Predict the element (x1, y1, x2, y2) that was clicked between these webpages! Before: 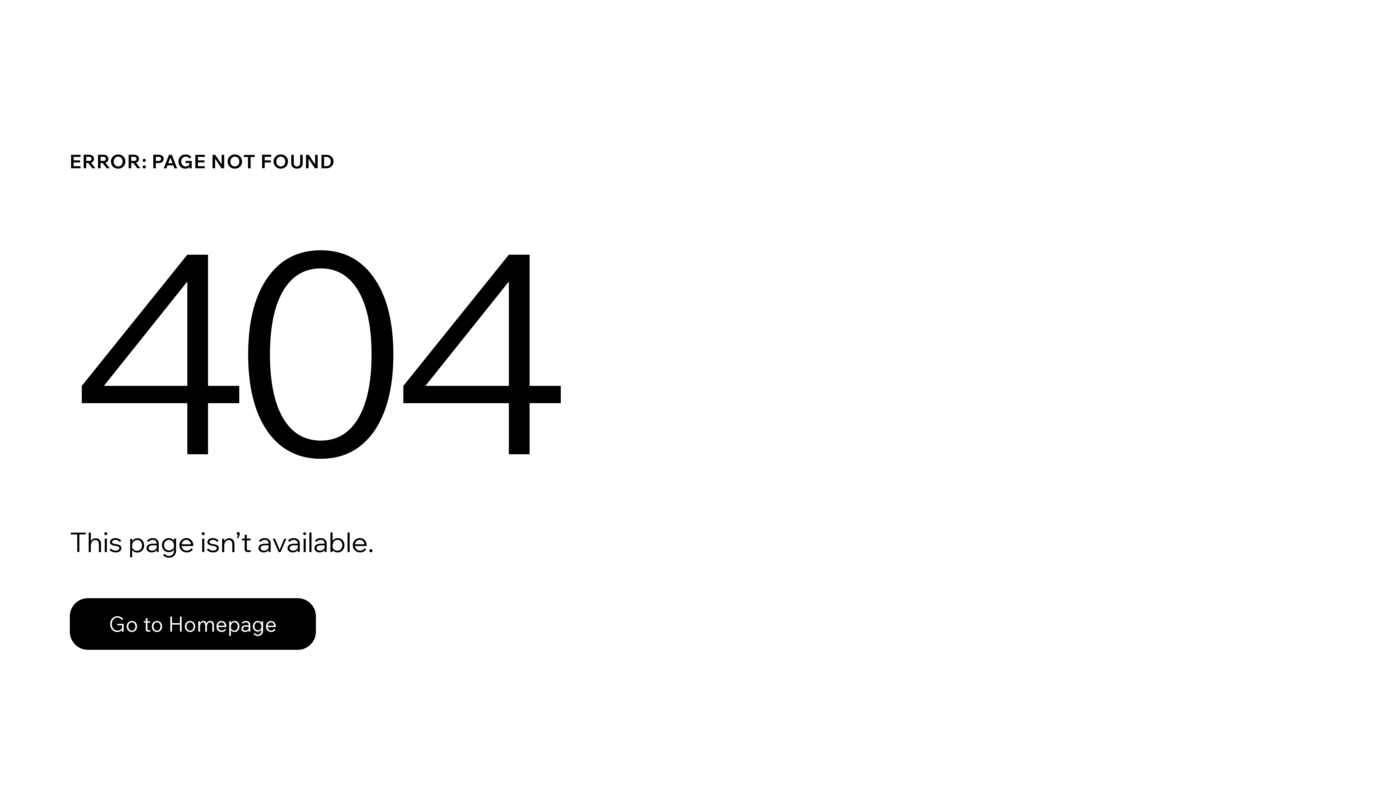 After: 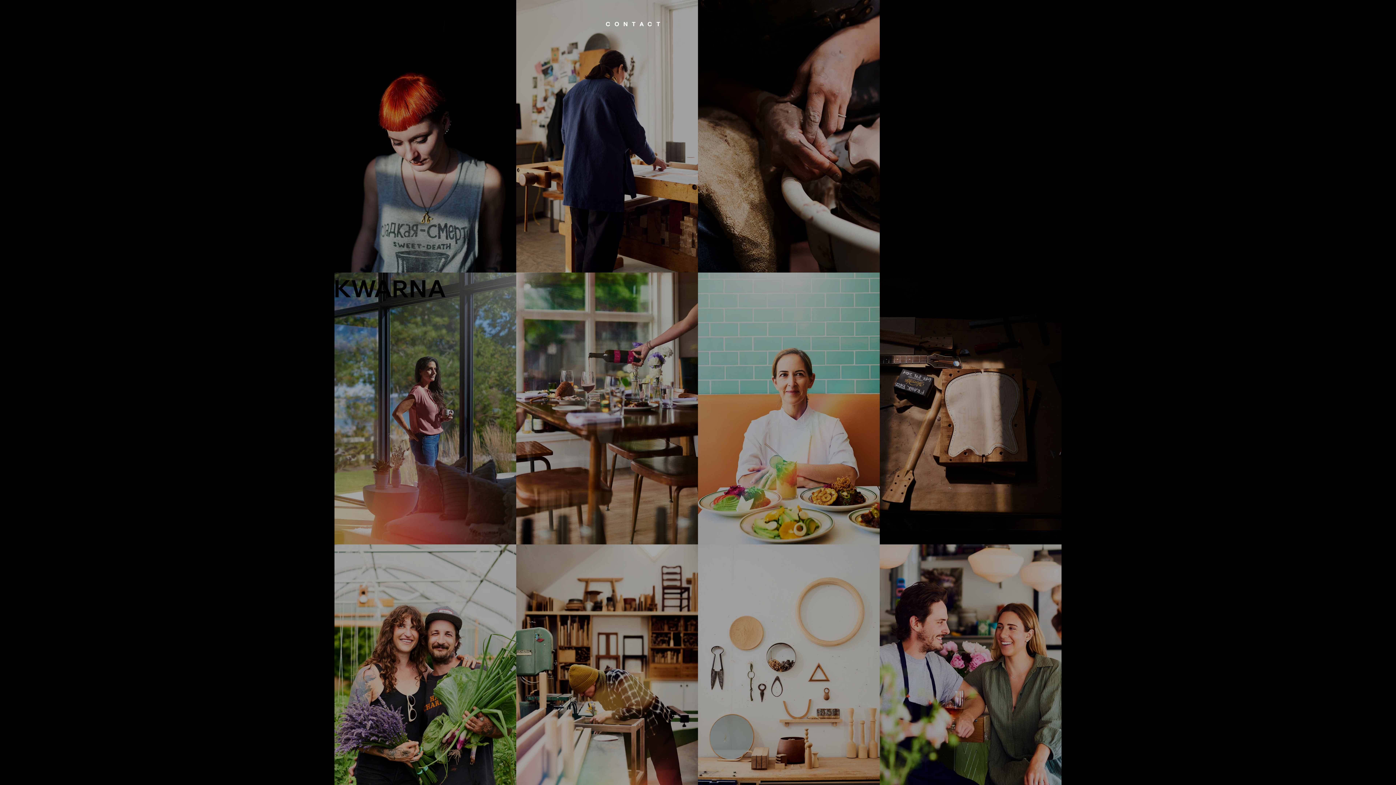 Action: label: Go to Homepage bbox: (69, 598, 316, 650)